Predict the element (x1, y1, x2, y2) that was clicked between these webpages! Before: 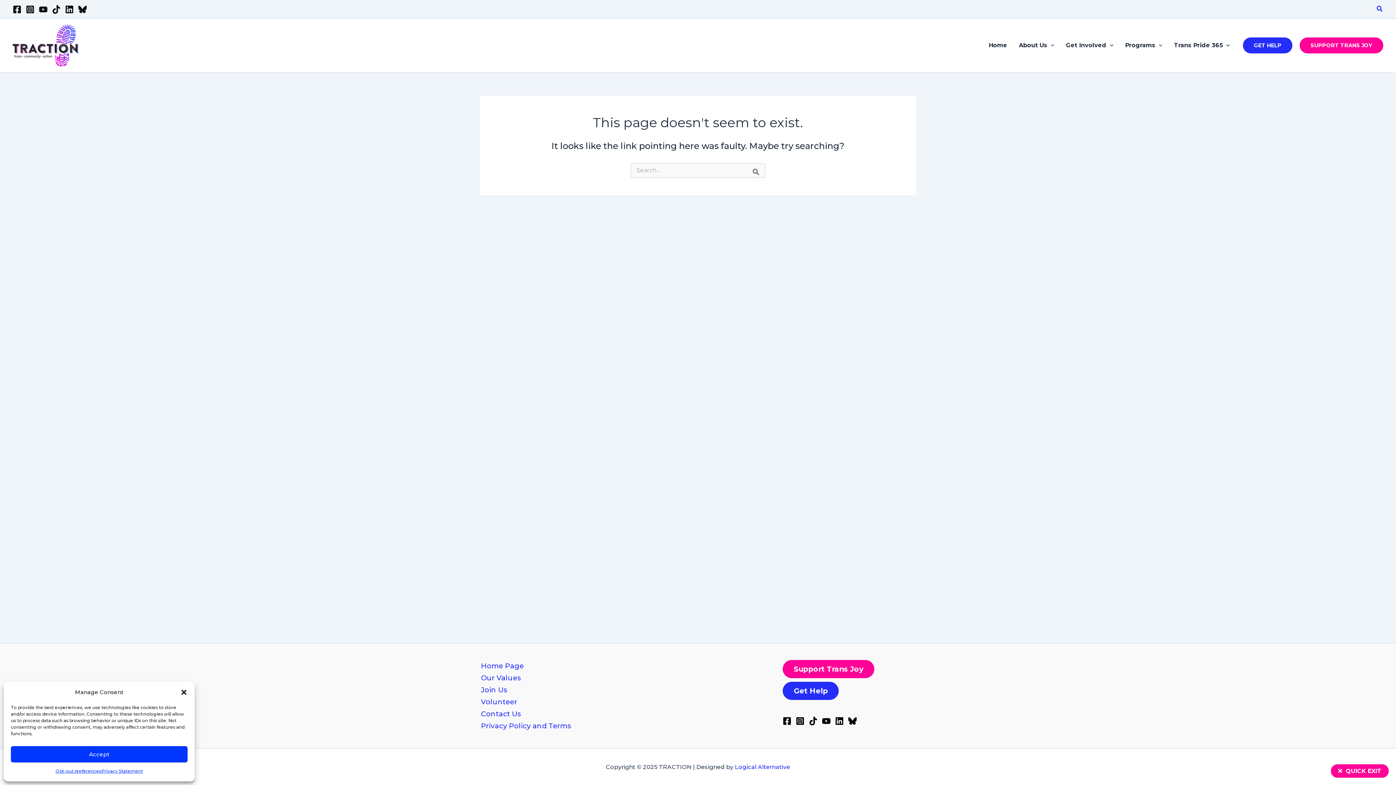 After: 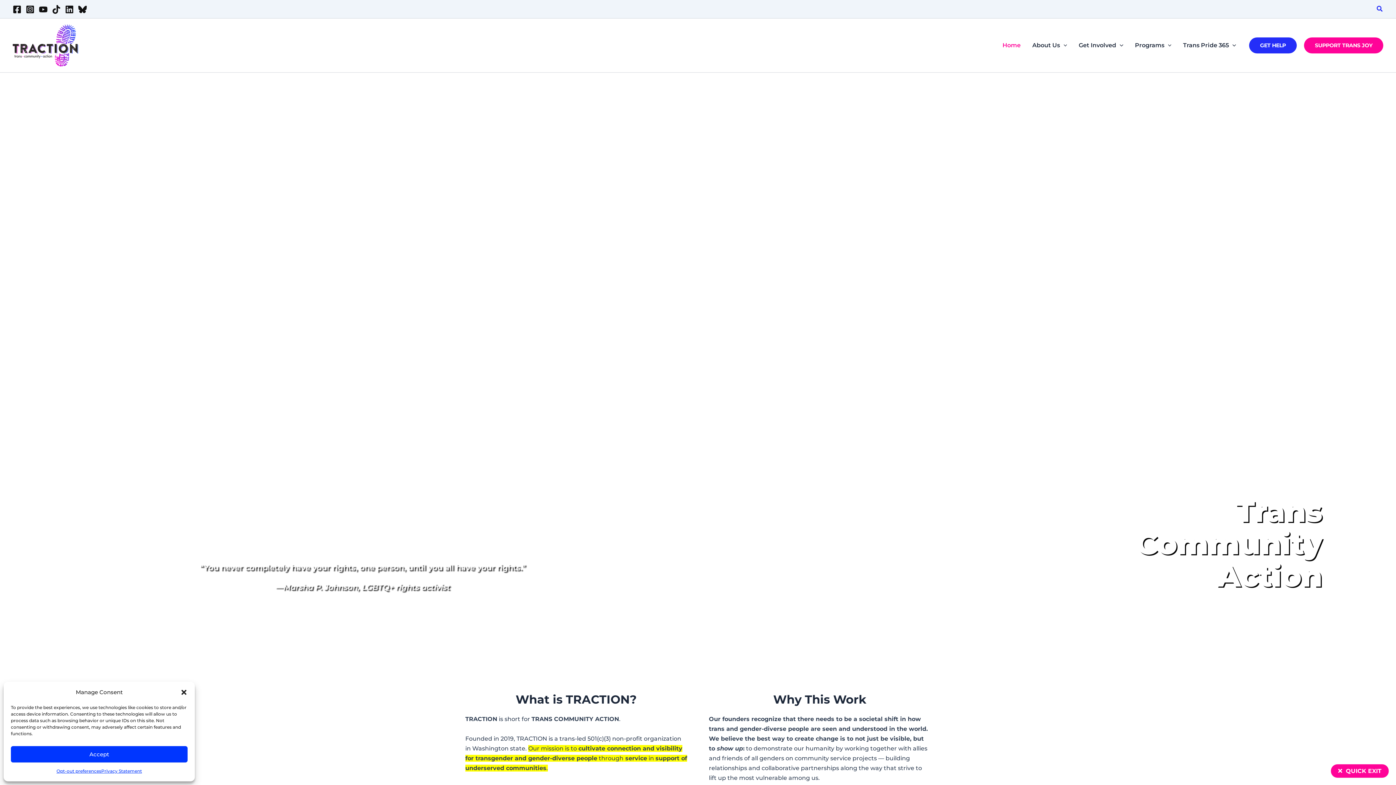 Action: bbox: (12, 41, 78, 48)